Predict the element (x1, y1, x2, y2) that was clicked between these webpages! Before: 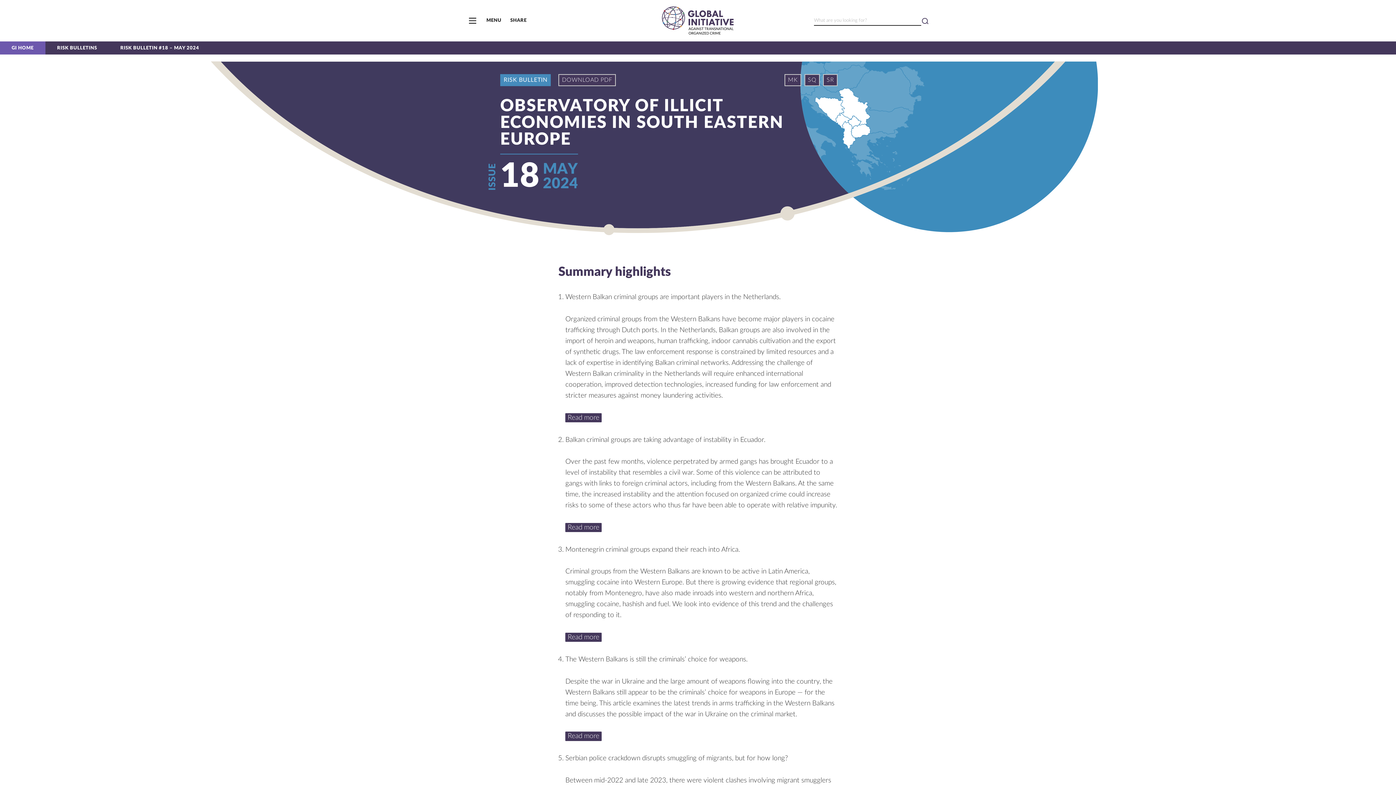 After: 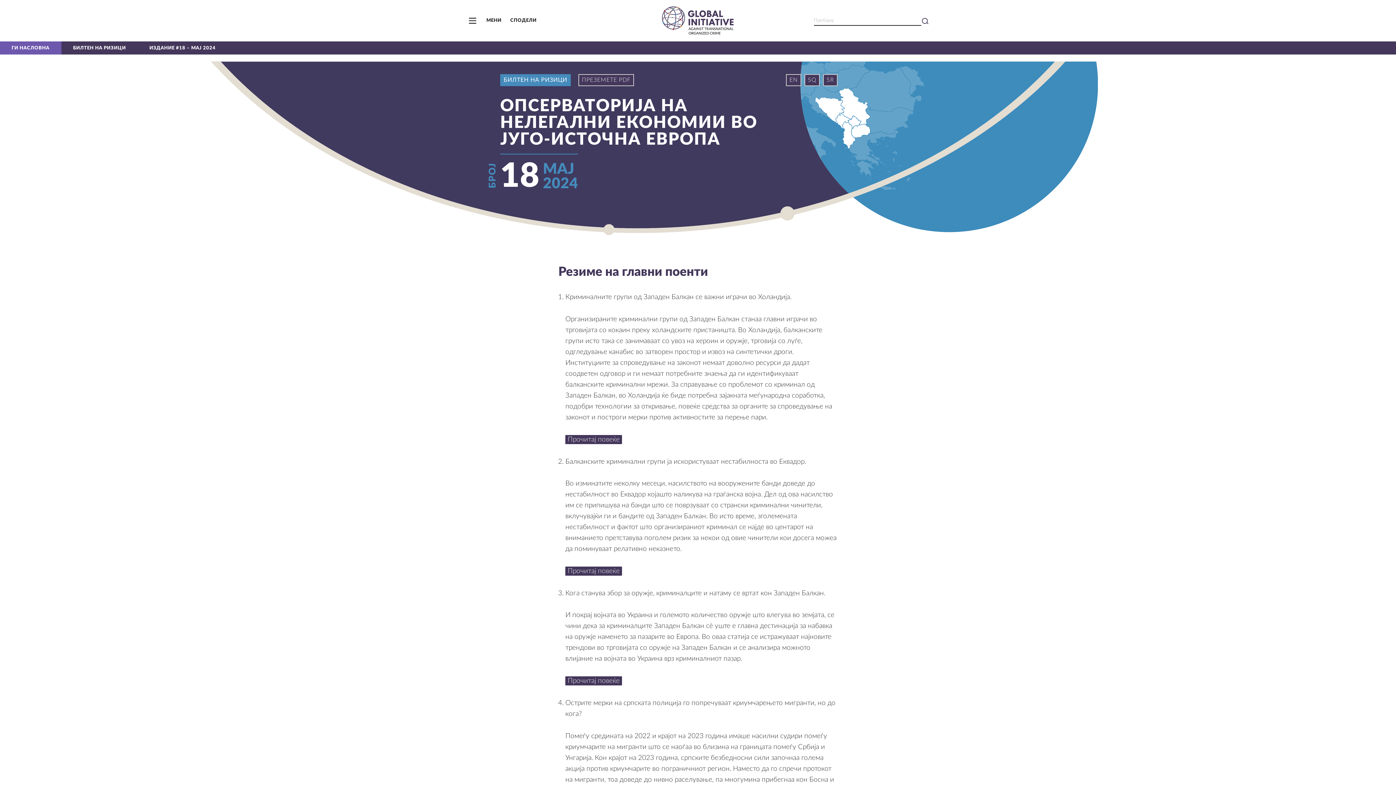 Action: bbox: (784, 74, 801, 86) label: MK